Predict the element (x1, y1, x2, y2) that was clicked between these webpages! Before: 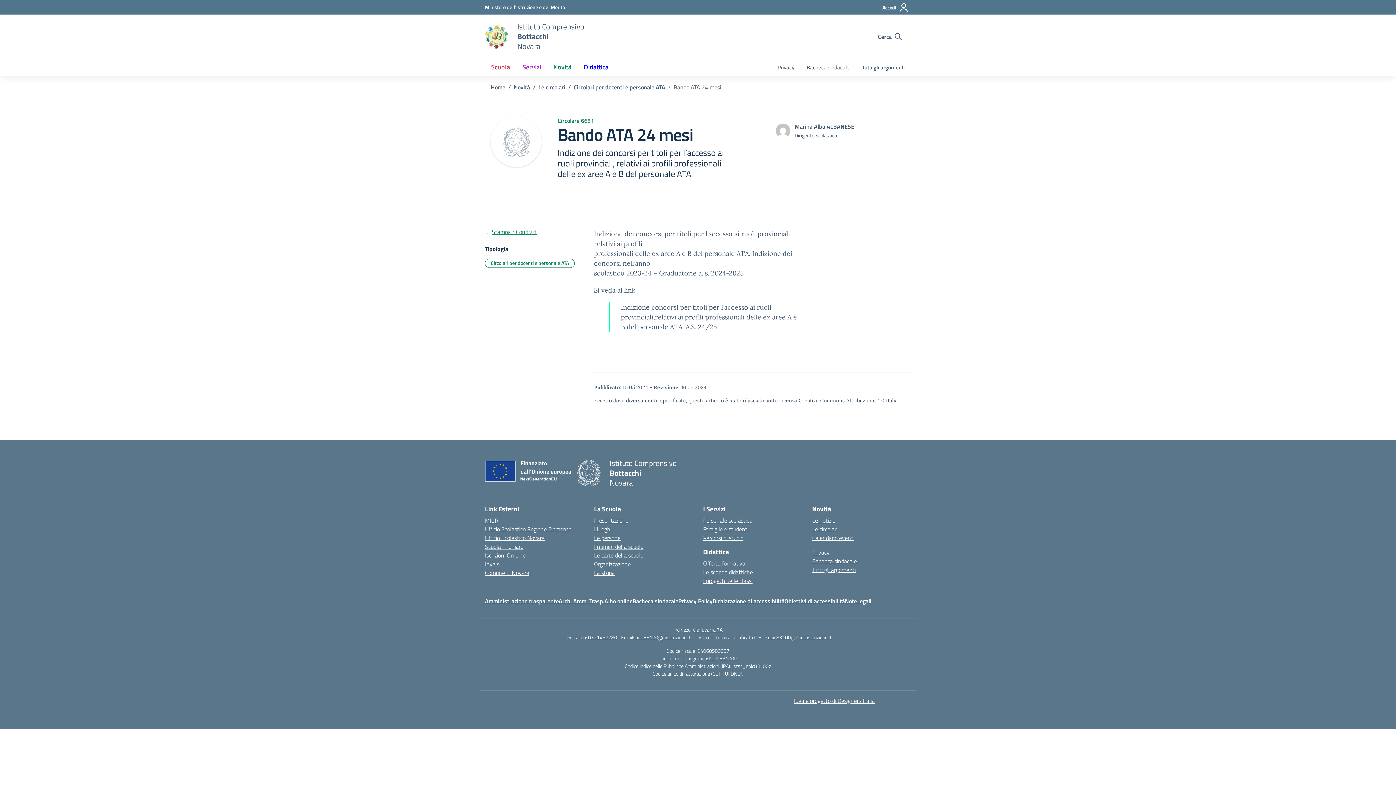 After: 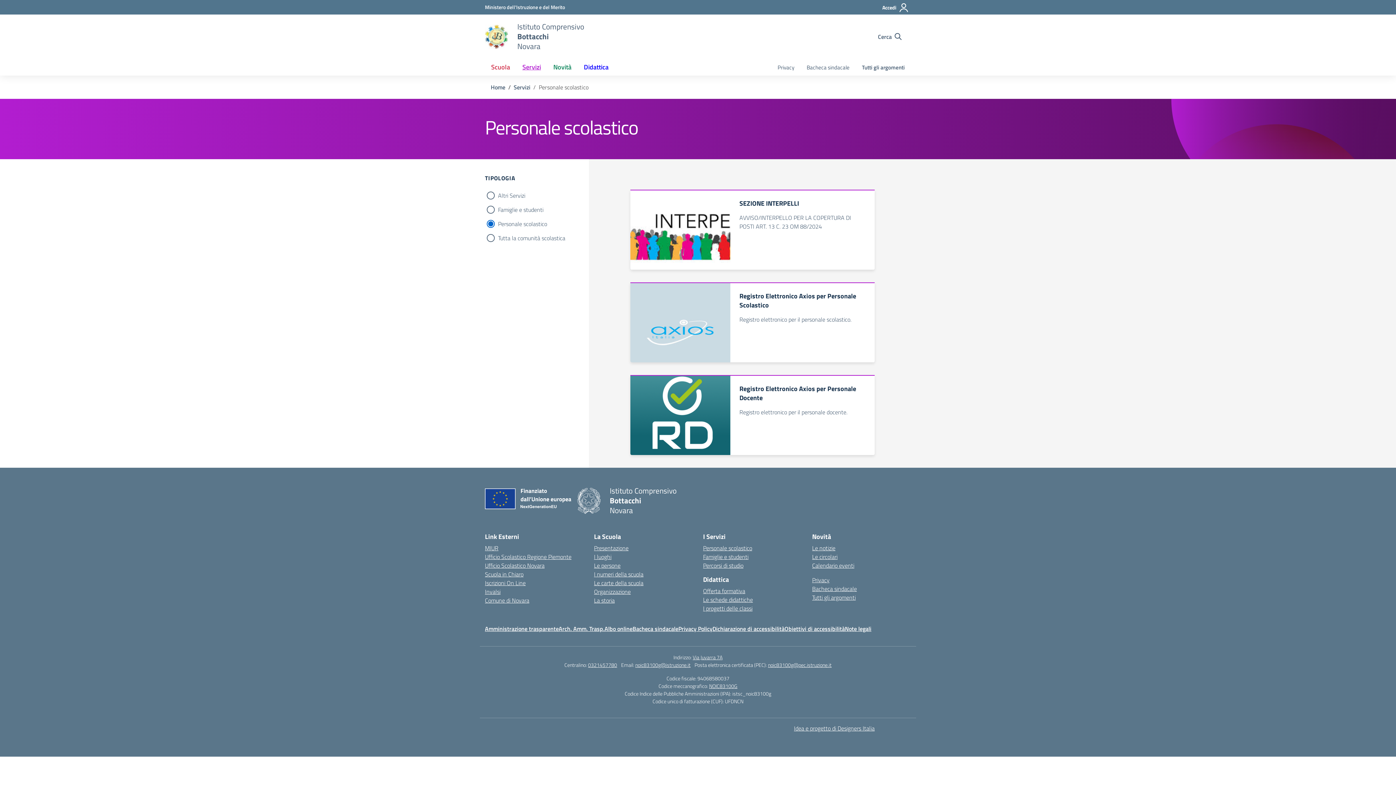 Action: bbox: (703, 516, 752, 525) label: Personale scolastico